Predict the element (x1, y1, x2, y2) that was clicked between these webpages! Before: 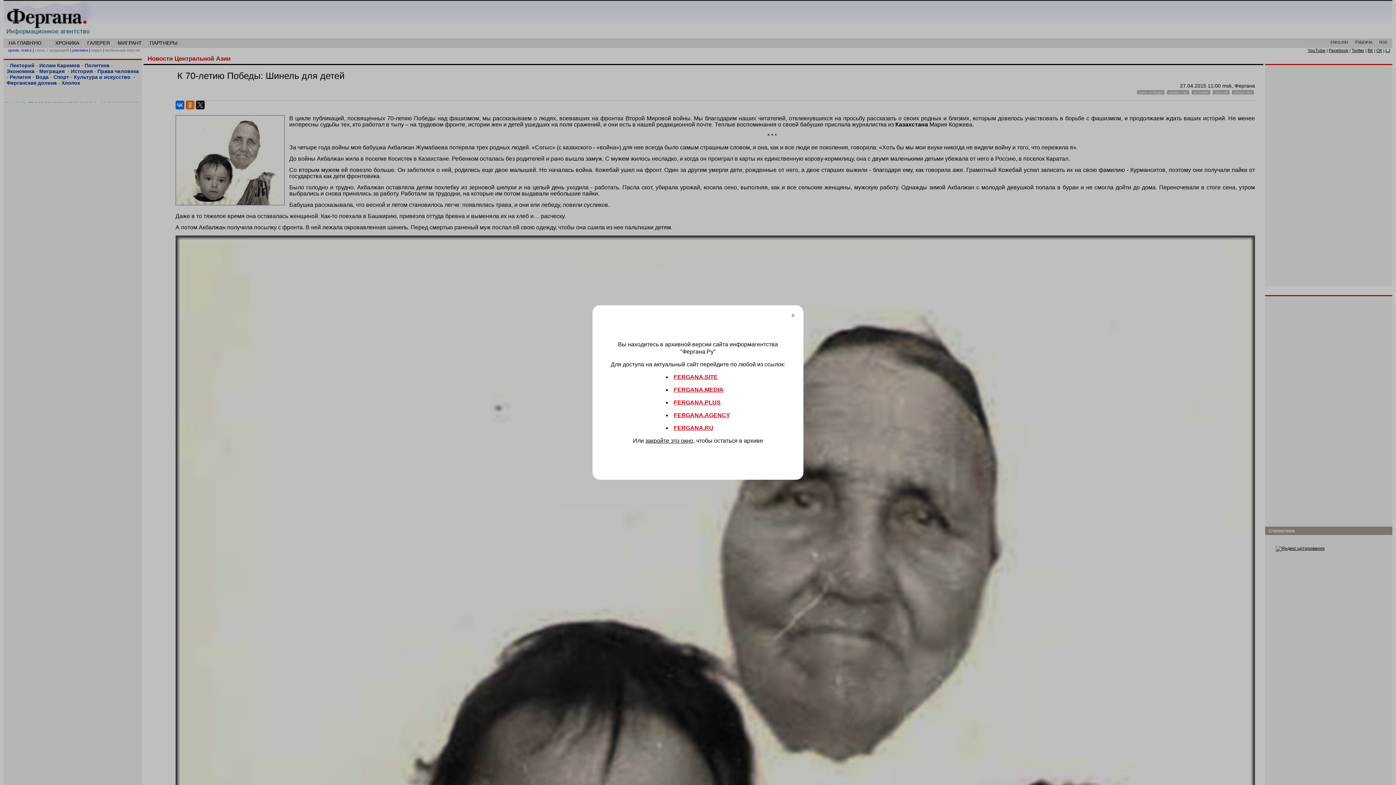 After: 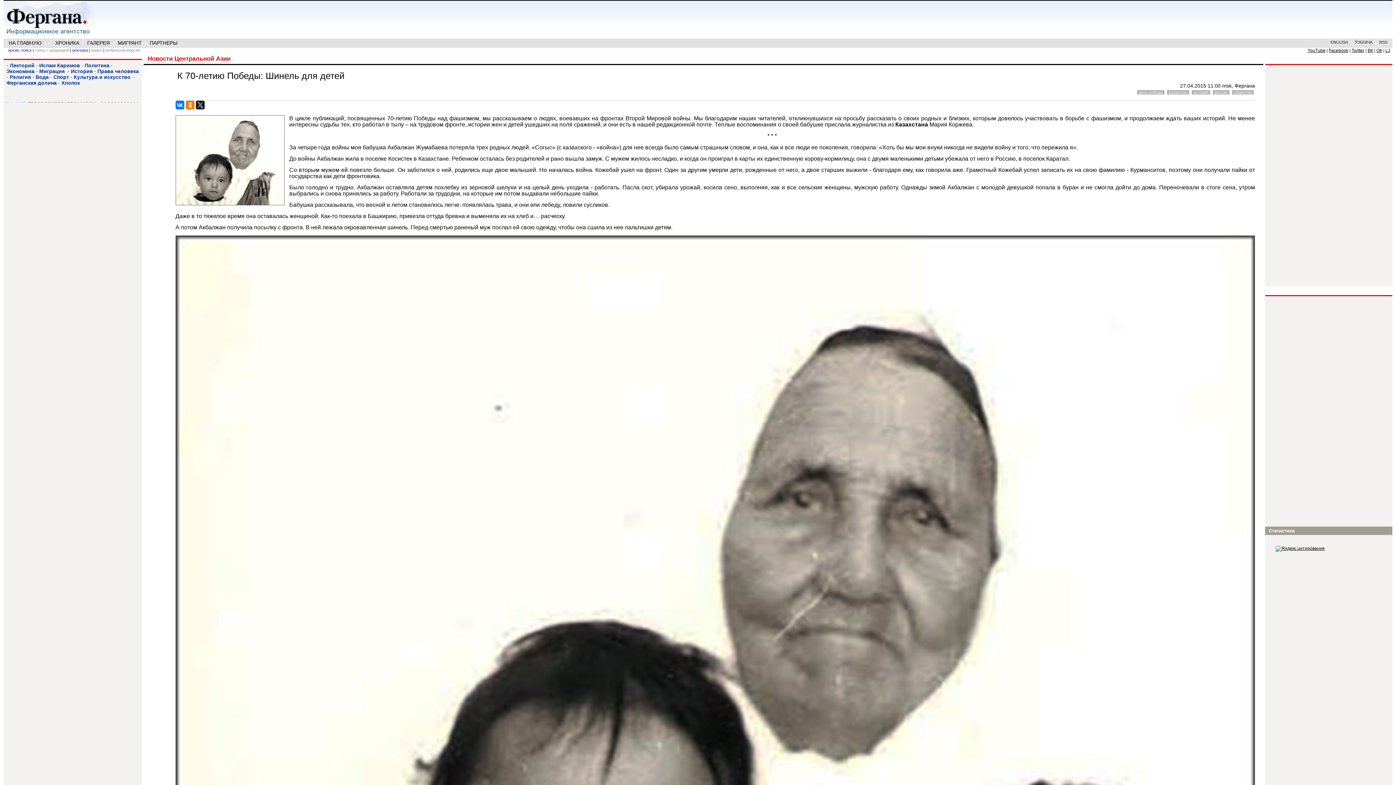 Action: bbox: (788, 311, 797, 320) label: X